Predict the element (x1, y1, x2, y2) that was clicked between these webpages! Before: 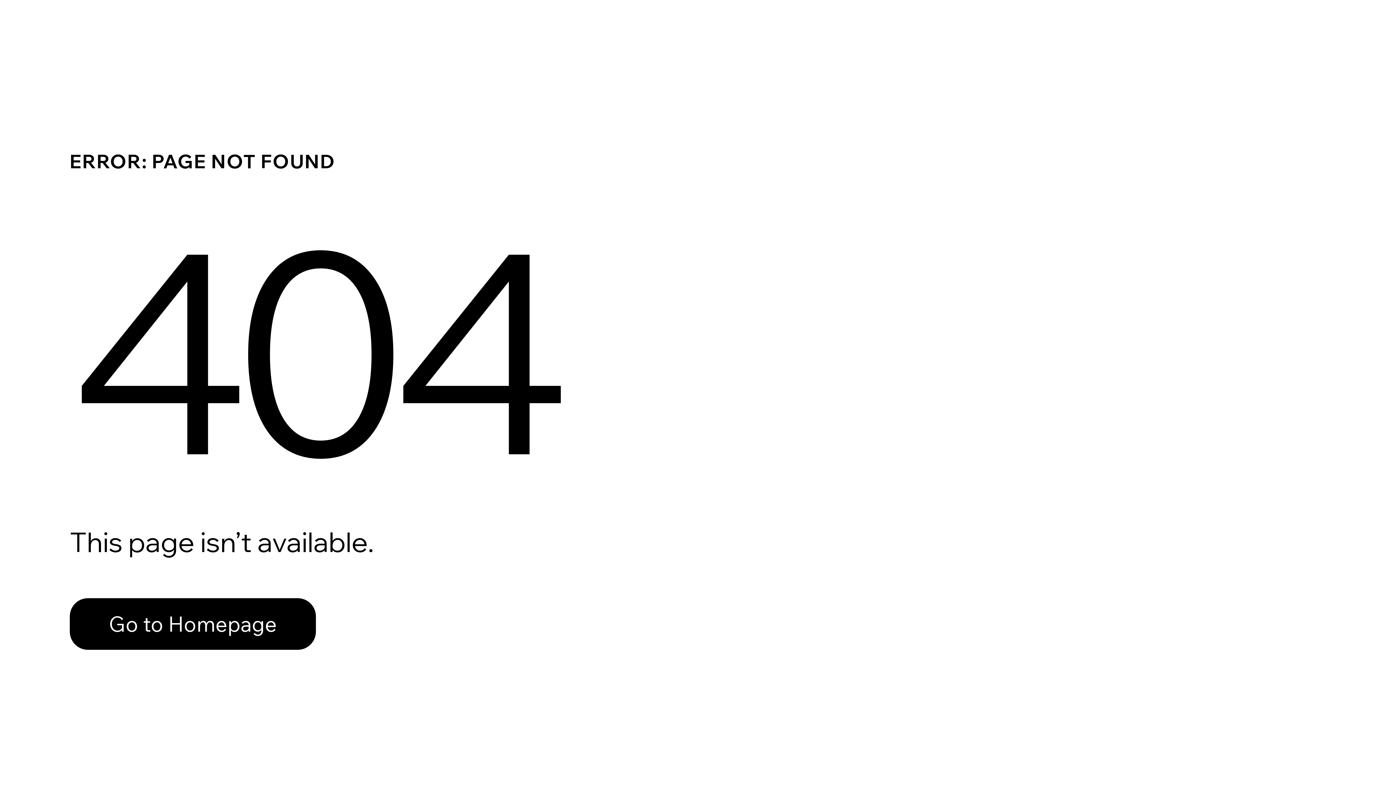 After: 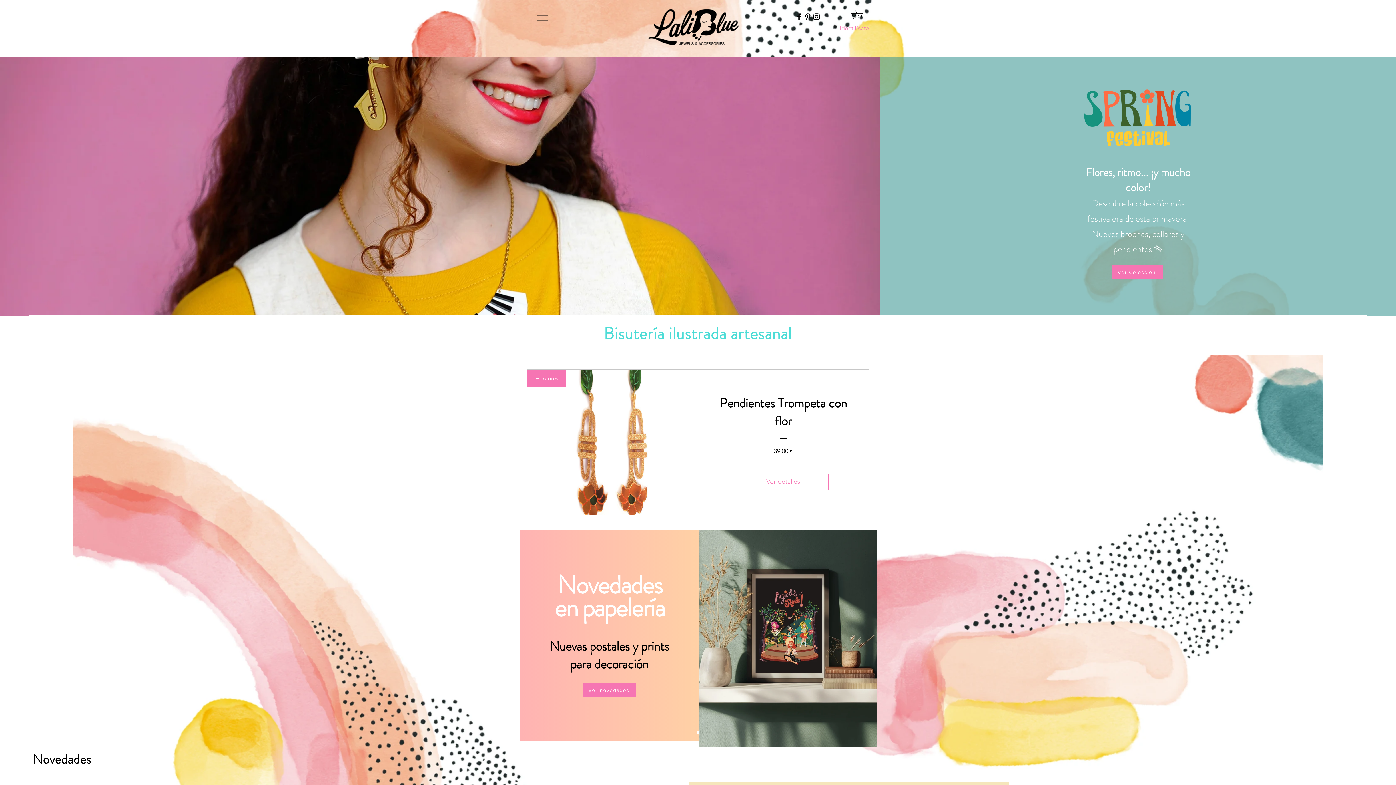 Action: label: Go to Homepage bbox: (69, 598, 316, 650)